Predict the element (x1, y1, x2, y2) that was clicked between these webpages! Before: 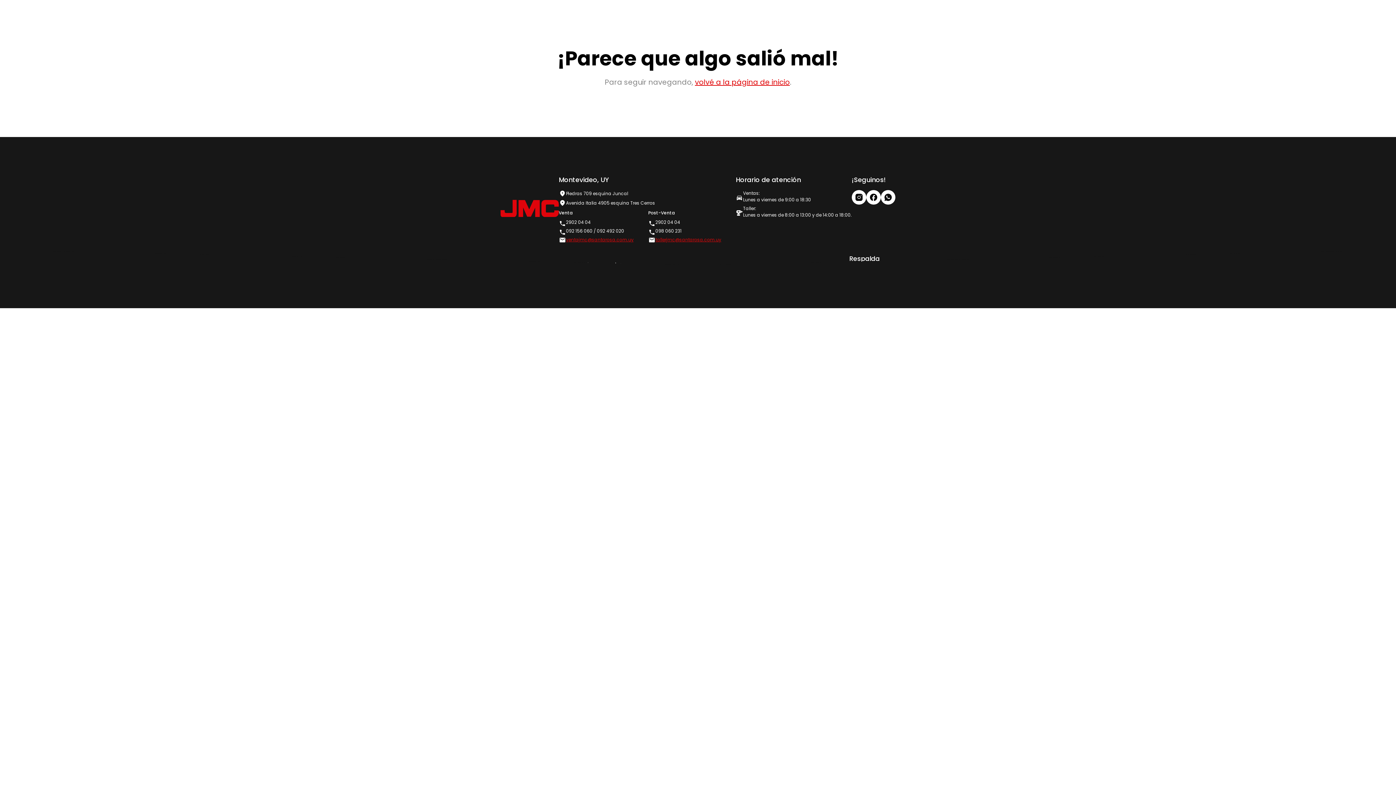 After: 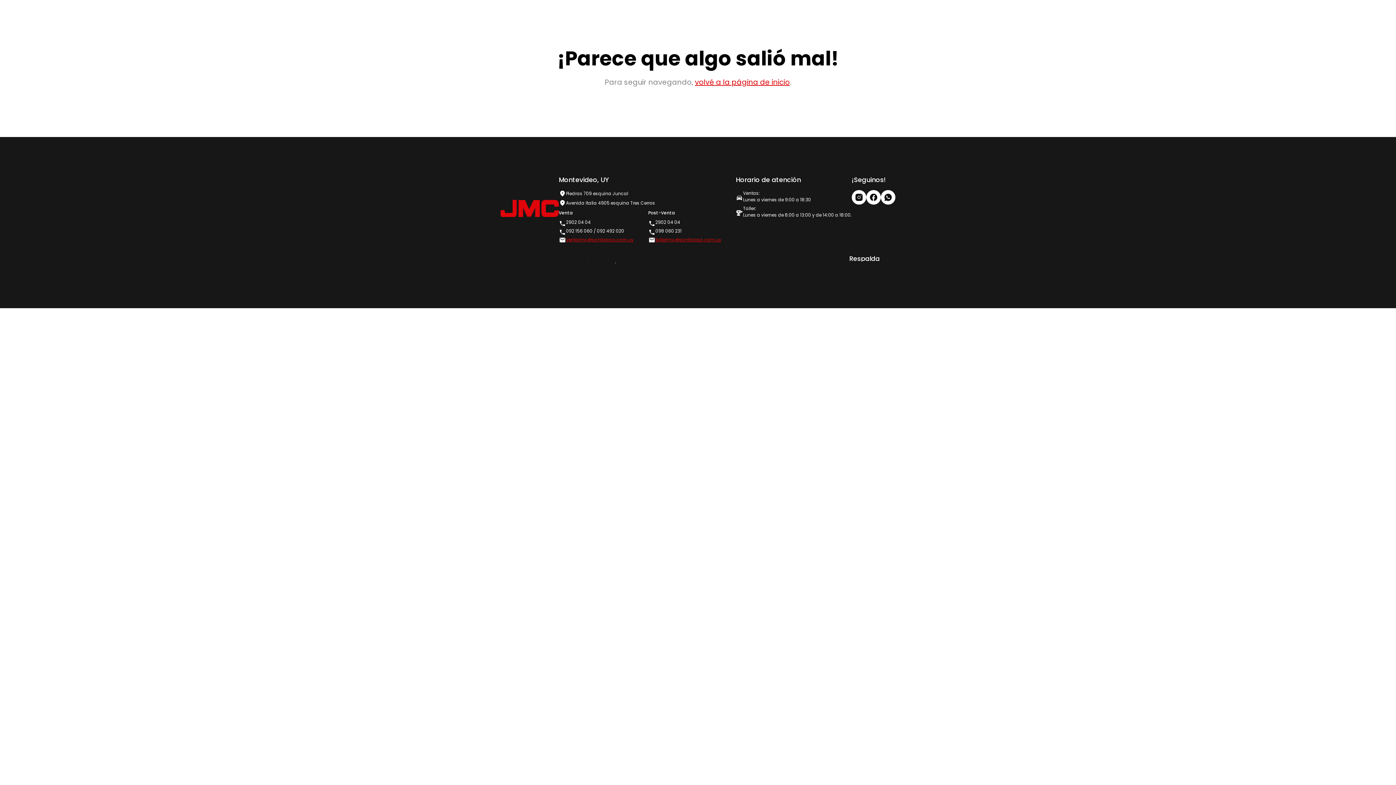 Action: bbox: (866, 190, 881, 204)